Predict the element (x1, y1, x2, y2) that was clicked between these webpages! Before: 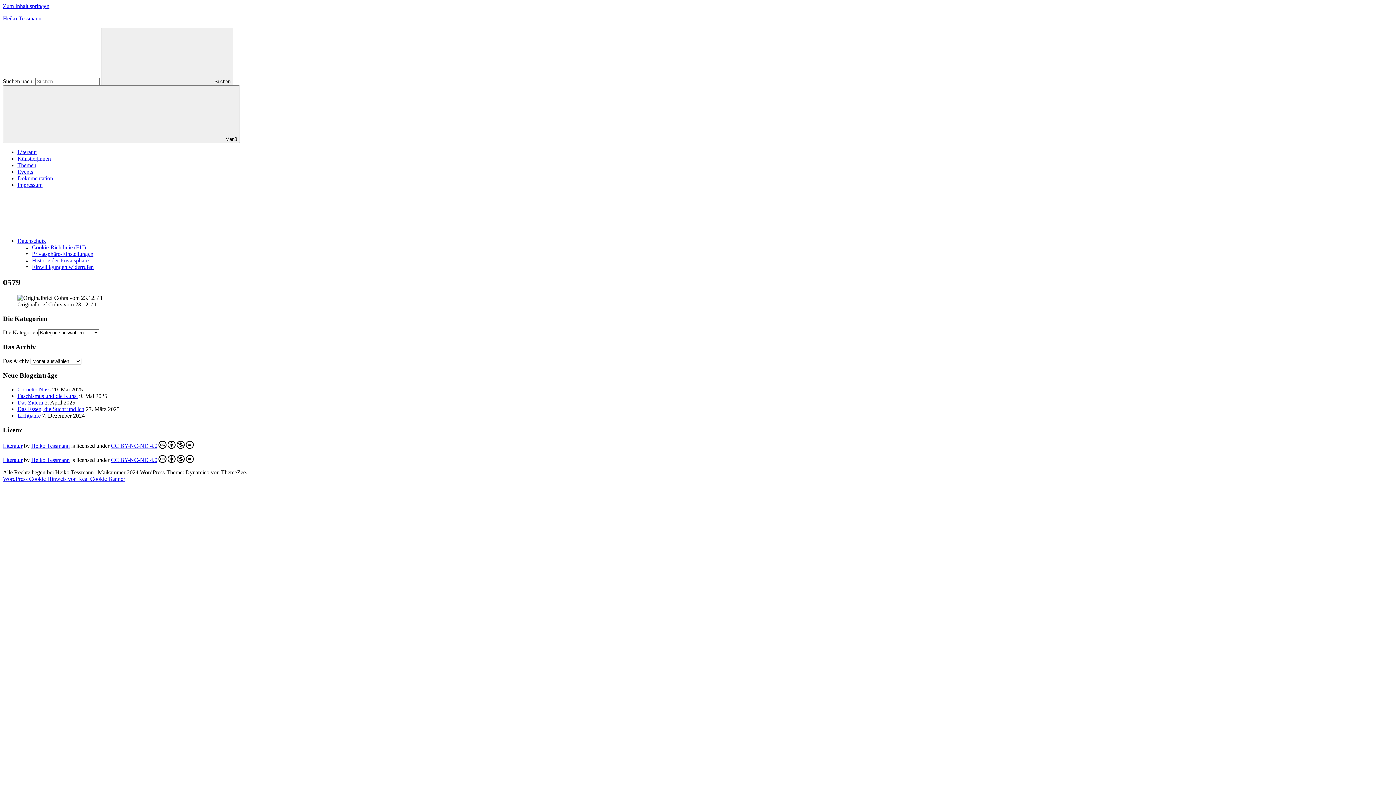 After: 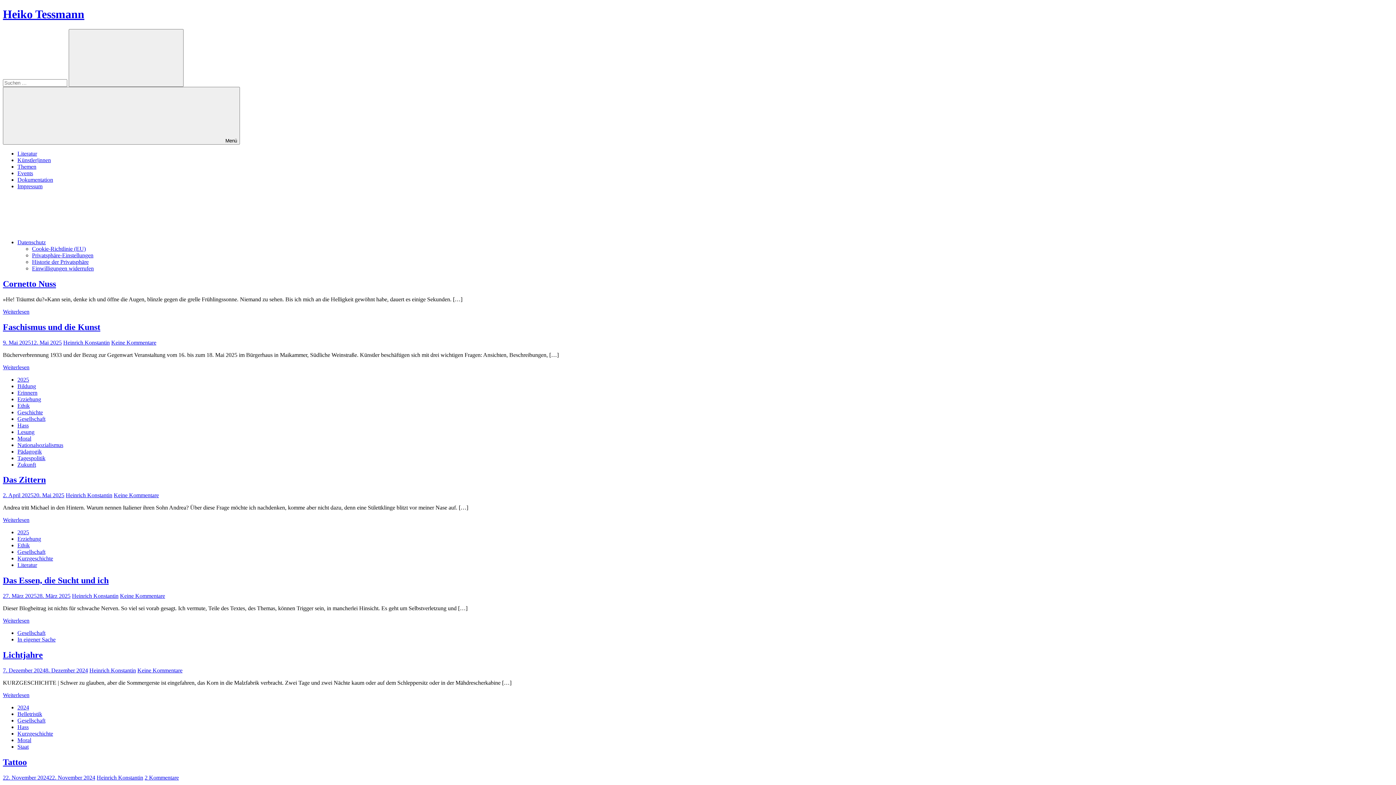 Action: label: Heiko Tessmann bbox: (2, 15, 41, 21)